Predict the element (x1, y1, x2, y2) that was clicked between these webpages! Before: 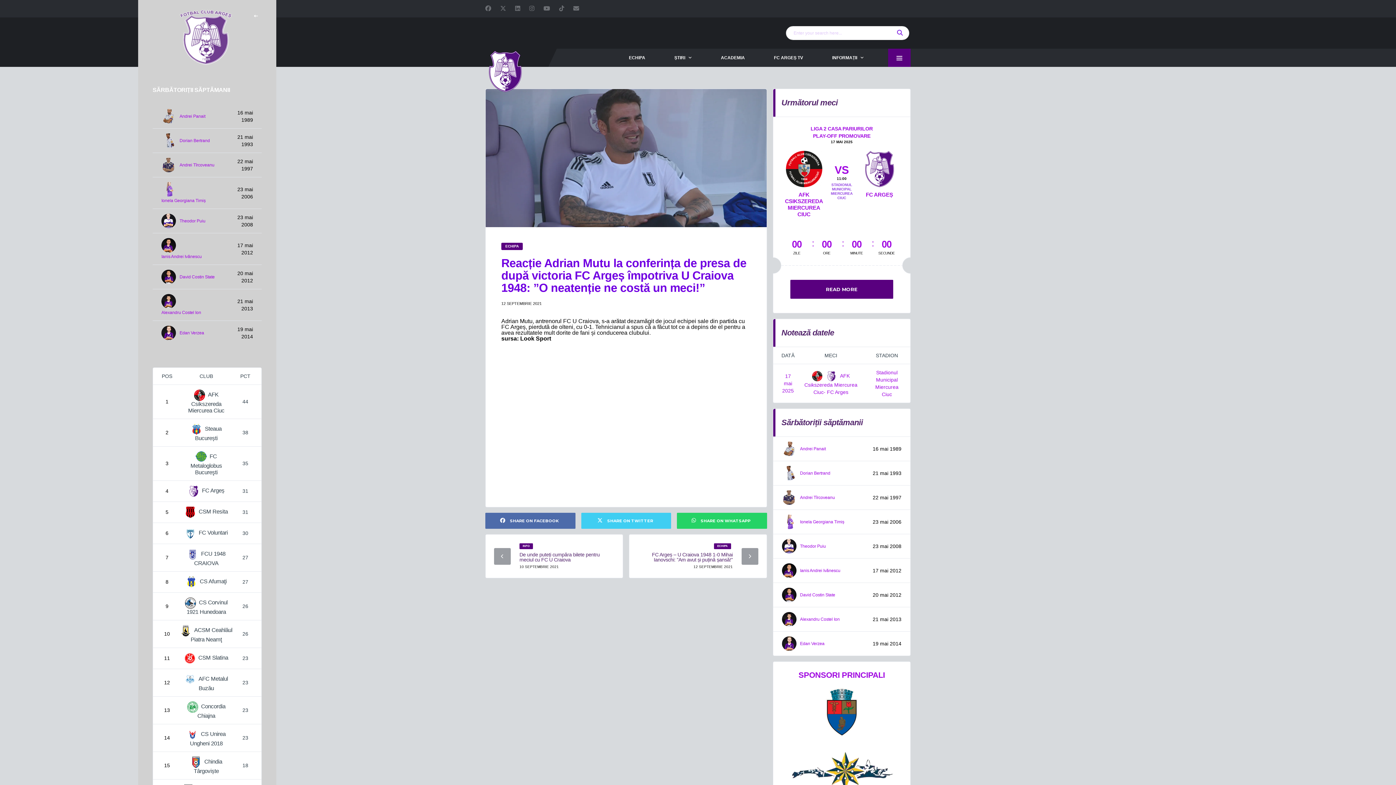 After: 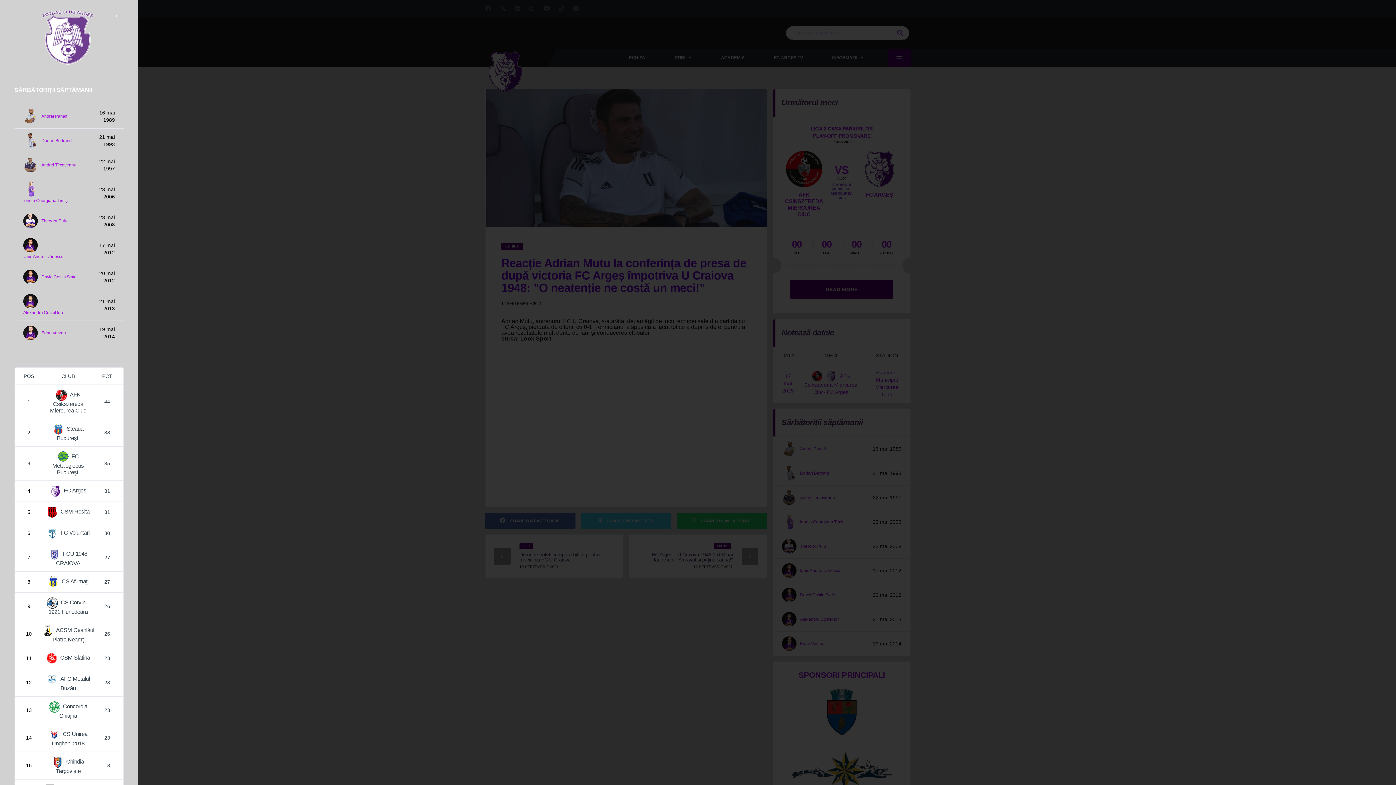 Action: bbox: (888, 48, 910, 66)